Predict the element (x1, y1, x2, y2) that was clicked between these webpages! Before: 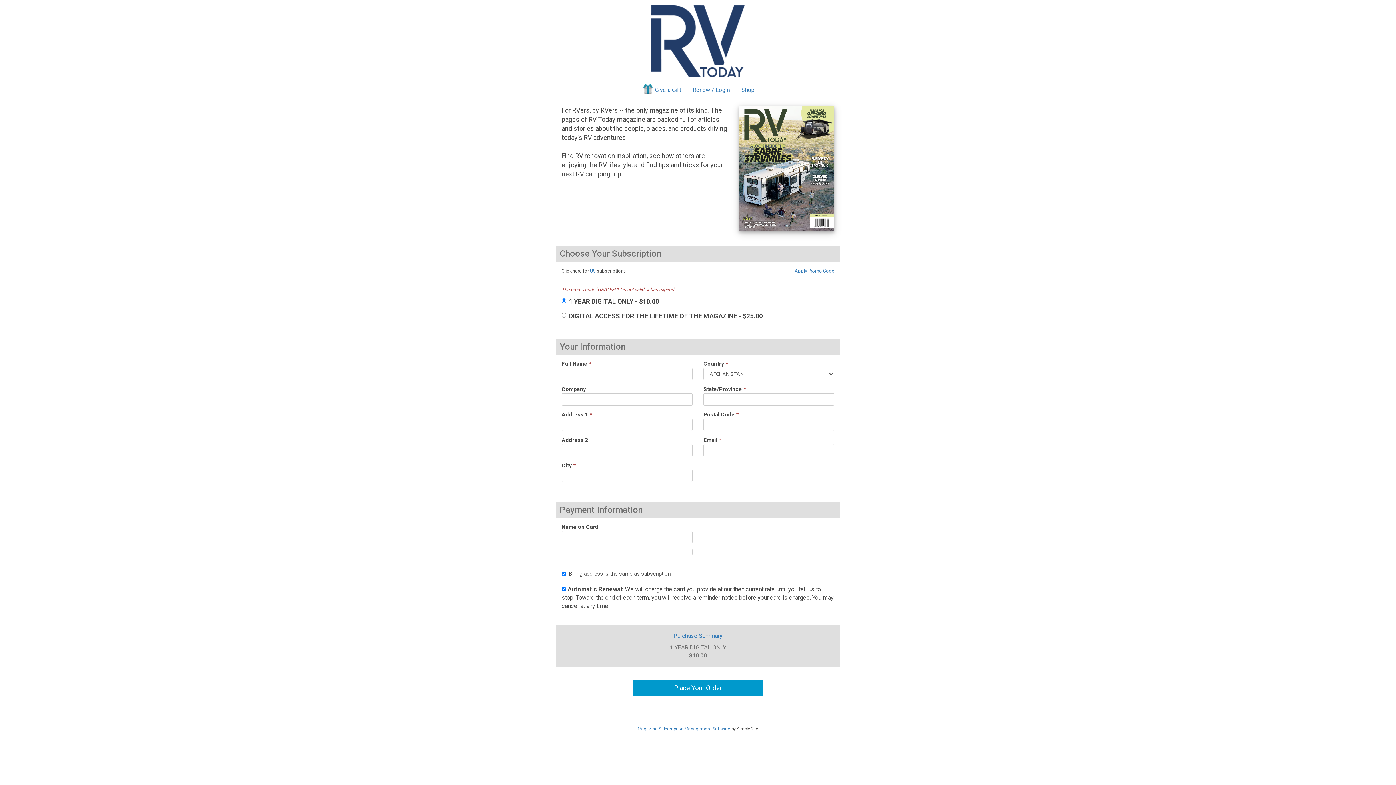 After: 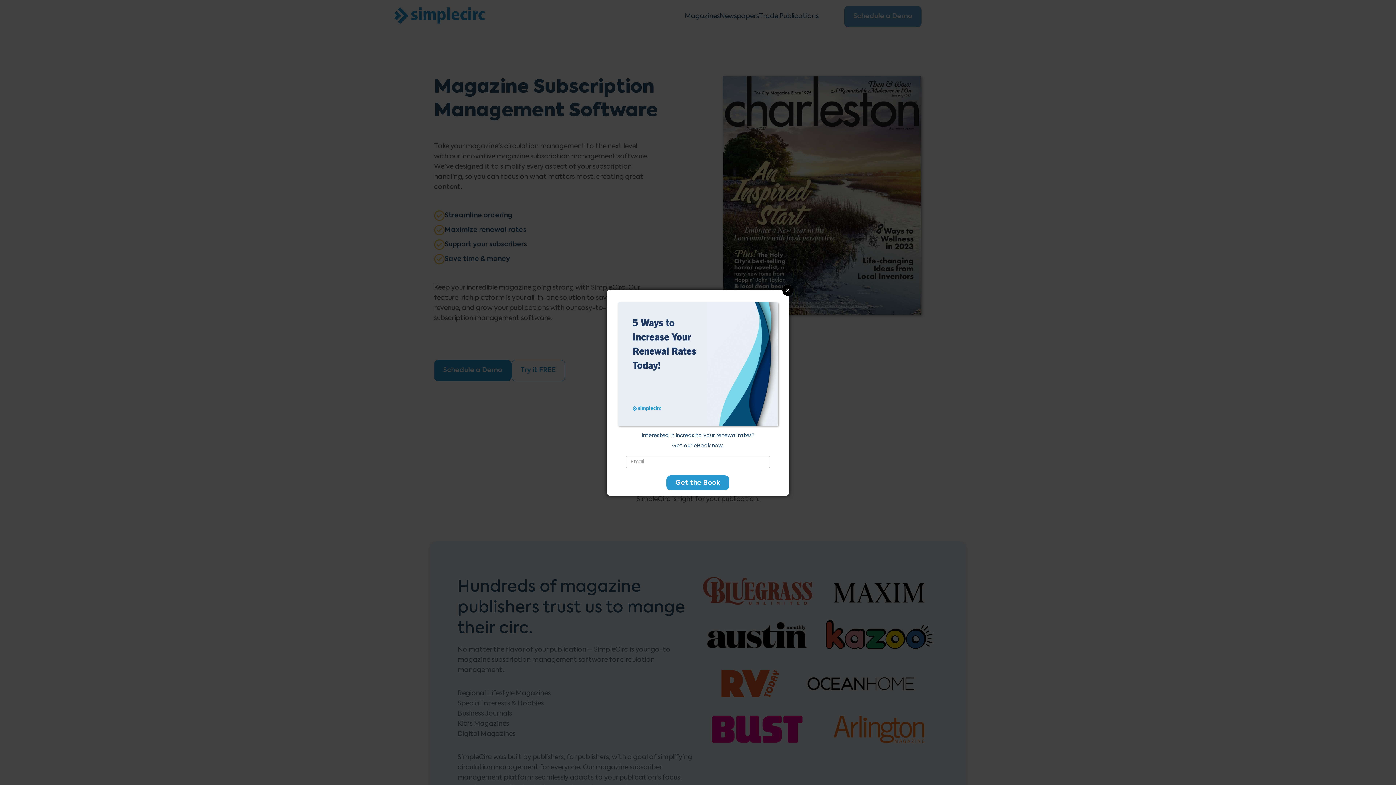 Action: label: Magazine Subscription Management Software bbox: (637, 726, 730, 731)